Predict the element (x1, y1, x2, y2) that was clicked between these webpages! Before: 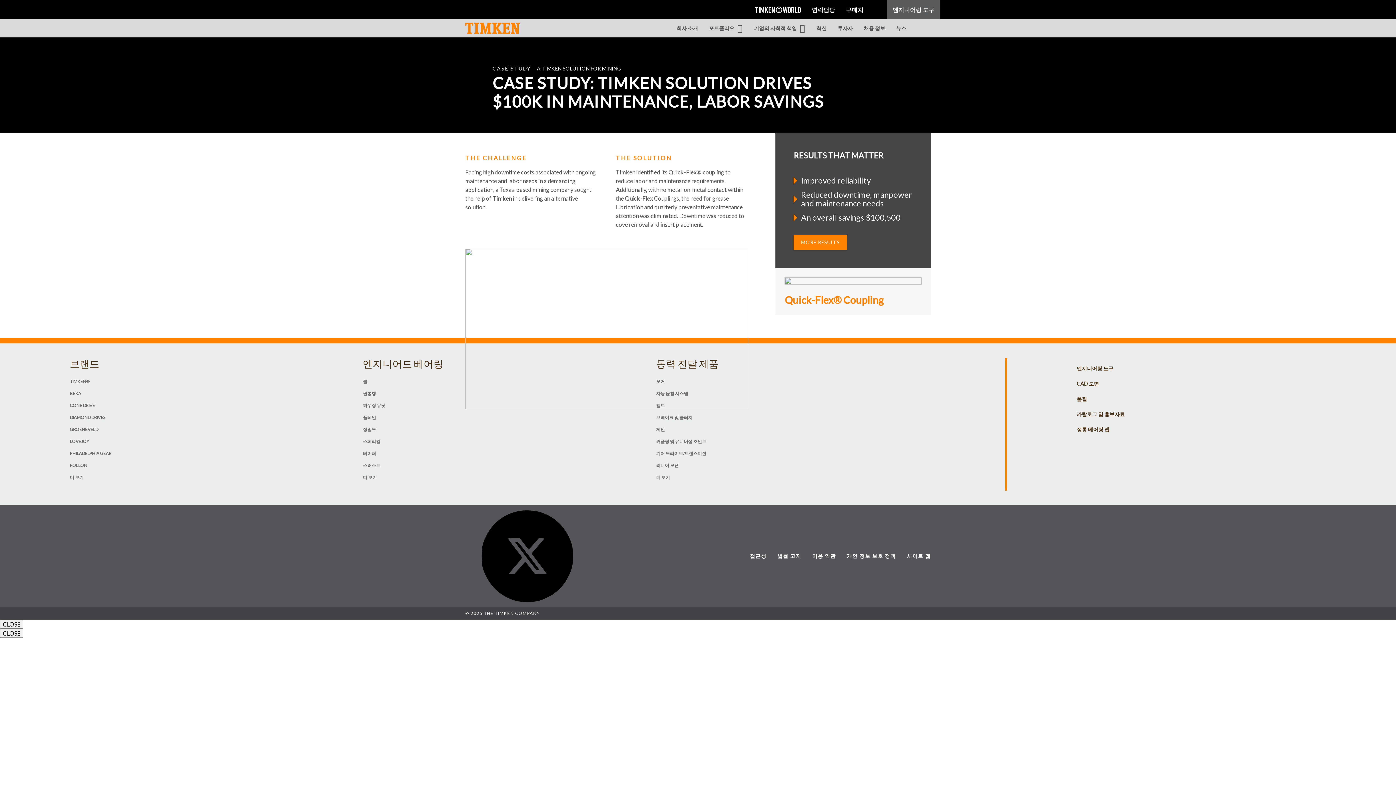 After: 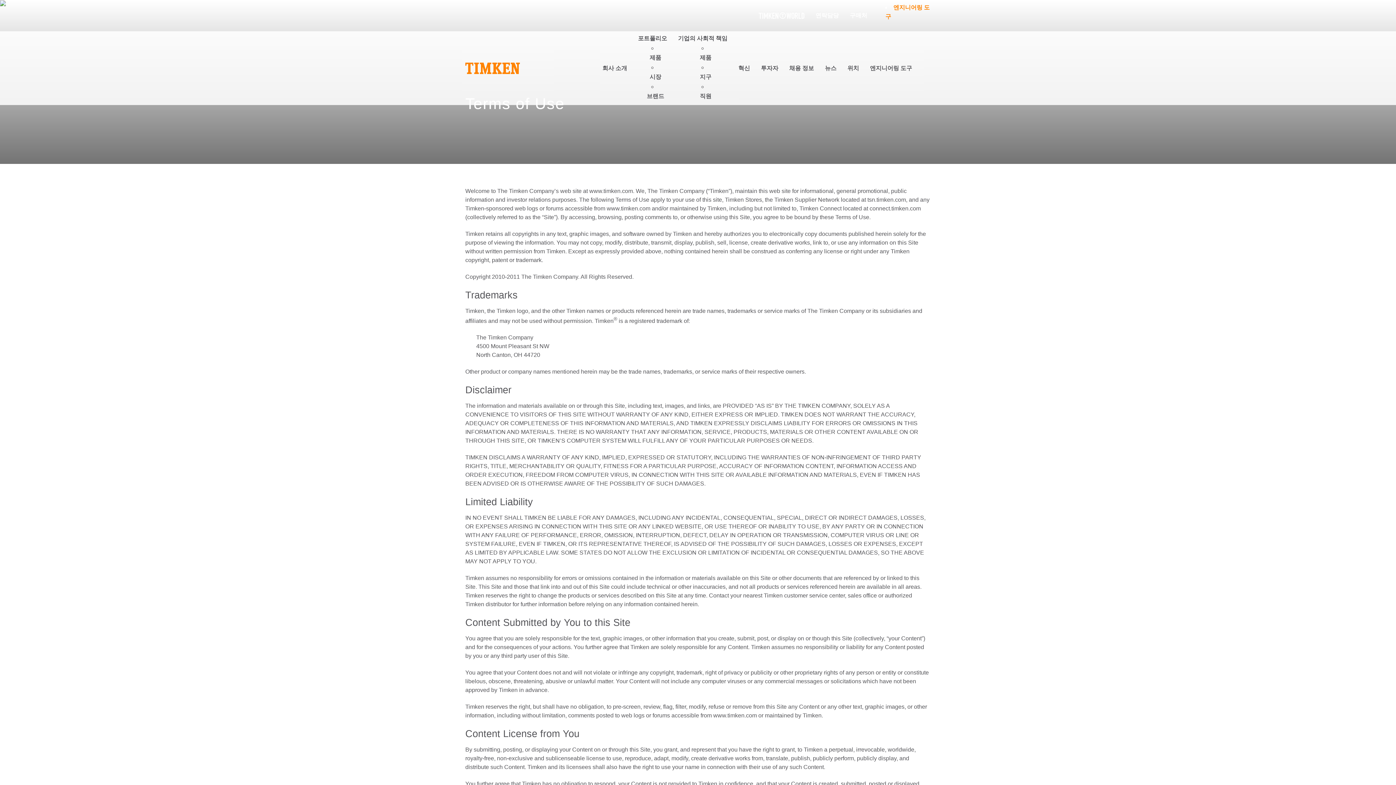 Action: bbox: (812, 551, 836, 561) label: 이용 약관